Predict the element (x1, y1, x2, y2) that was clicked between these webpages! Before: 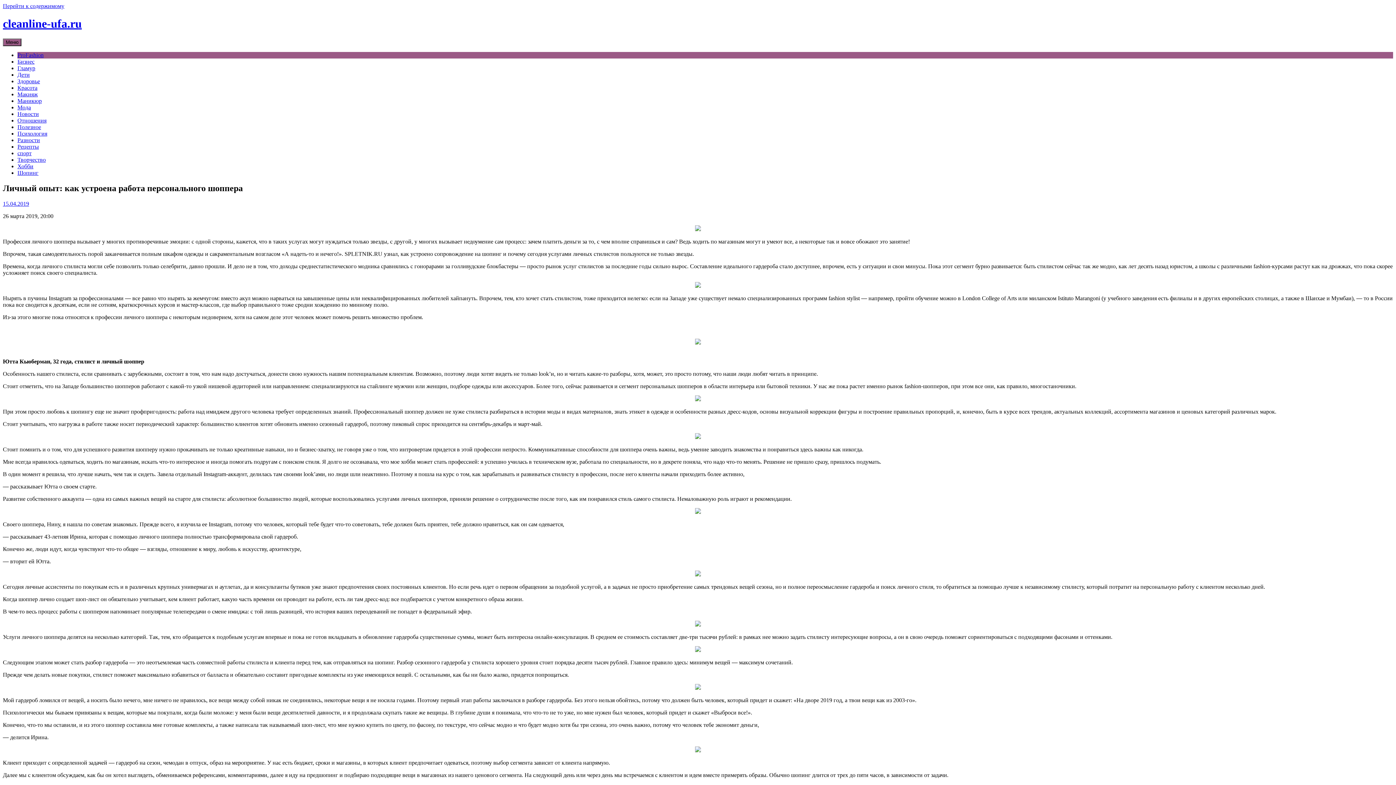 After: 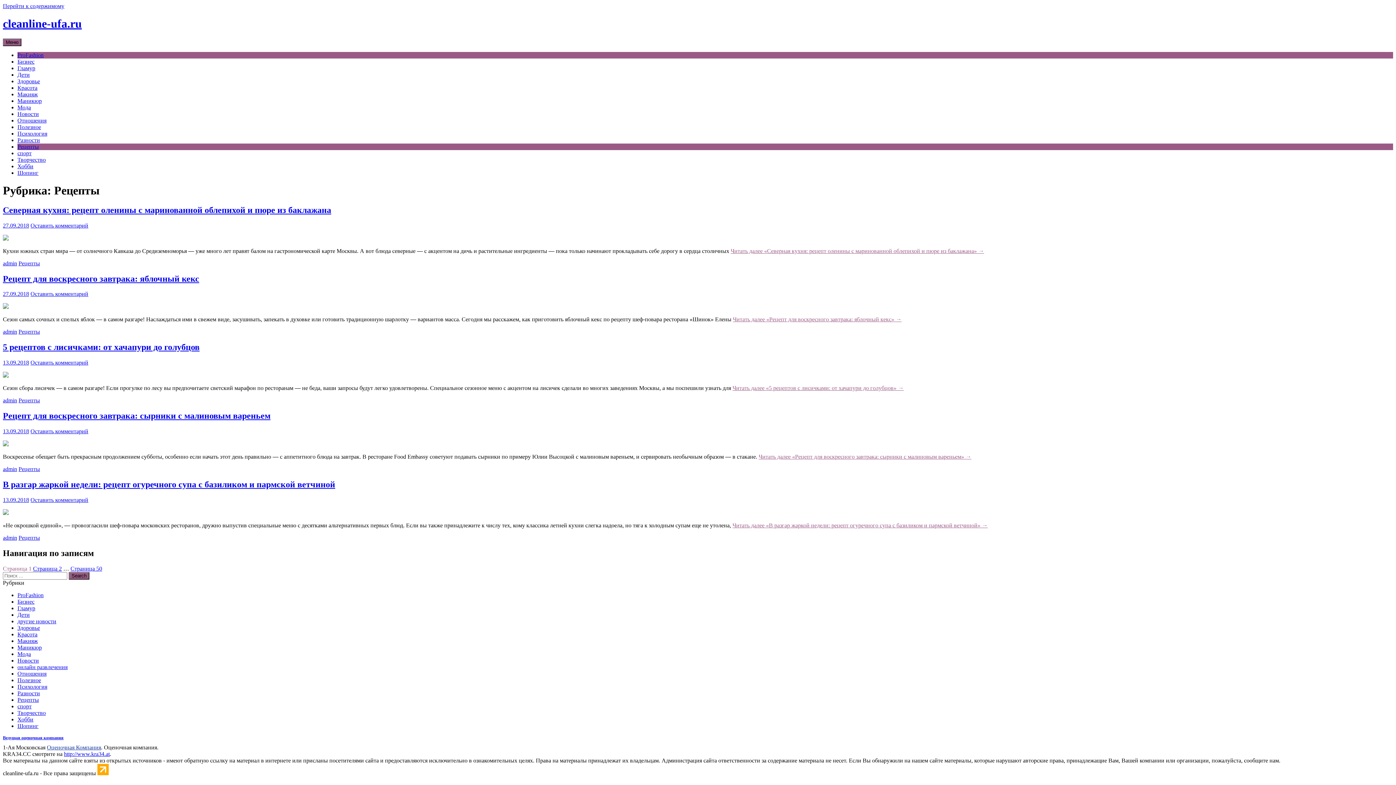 Action: label: Рецепты bbox: (17, 143, 38, 149)